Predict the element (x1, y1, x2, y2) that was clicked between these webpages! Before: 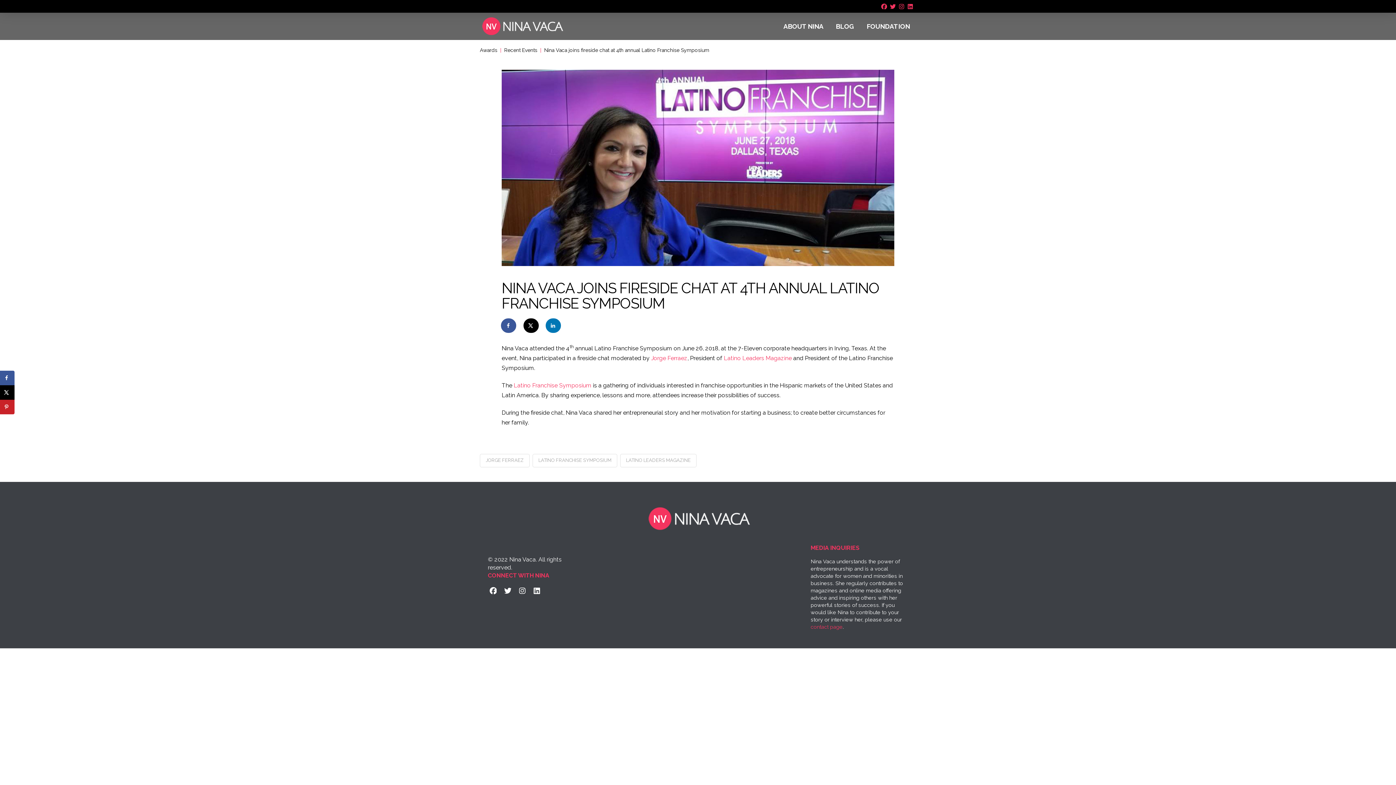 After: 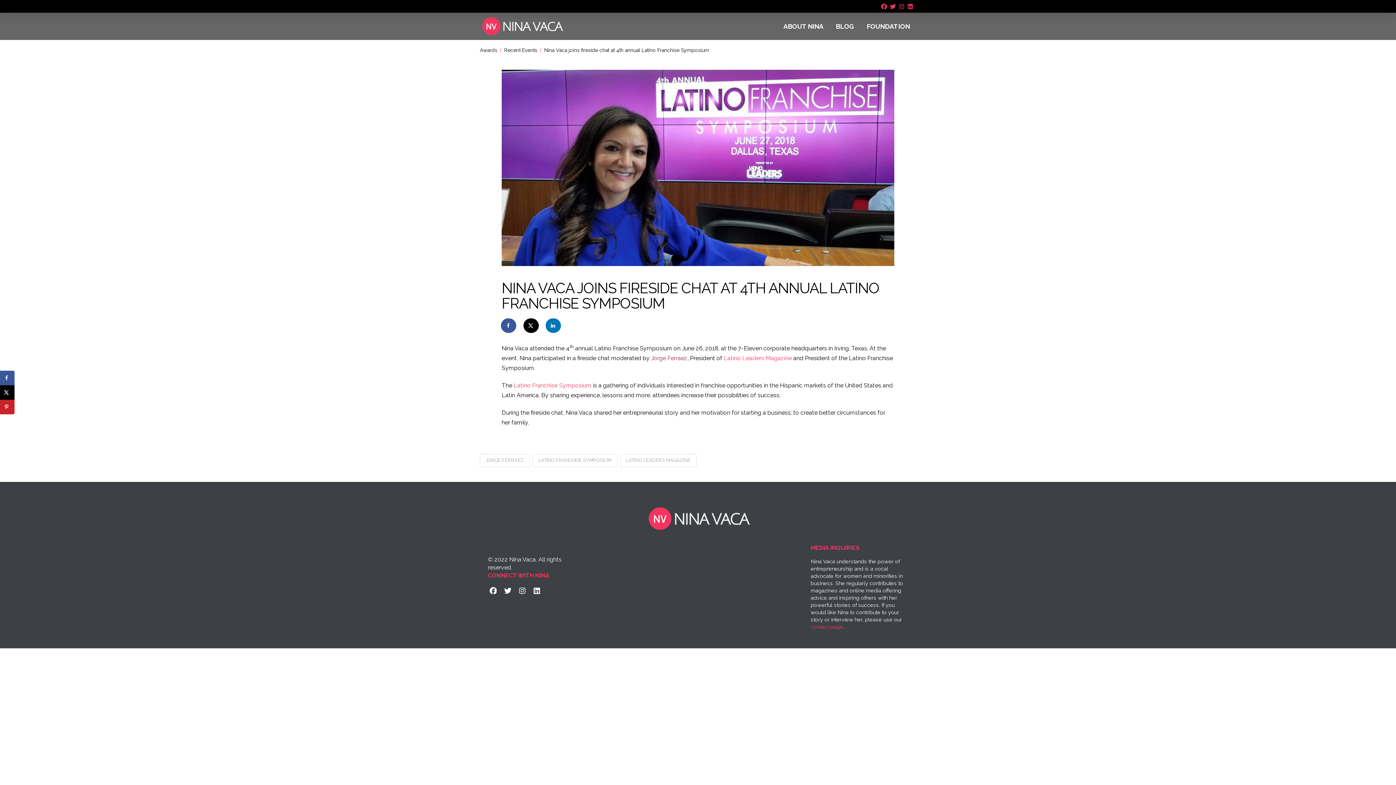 Action: label: Jorge Ferraez bbox: (651, 354, 687, 361)